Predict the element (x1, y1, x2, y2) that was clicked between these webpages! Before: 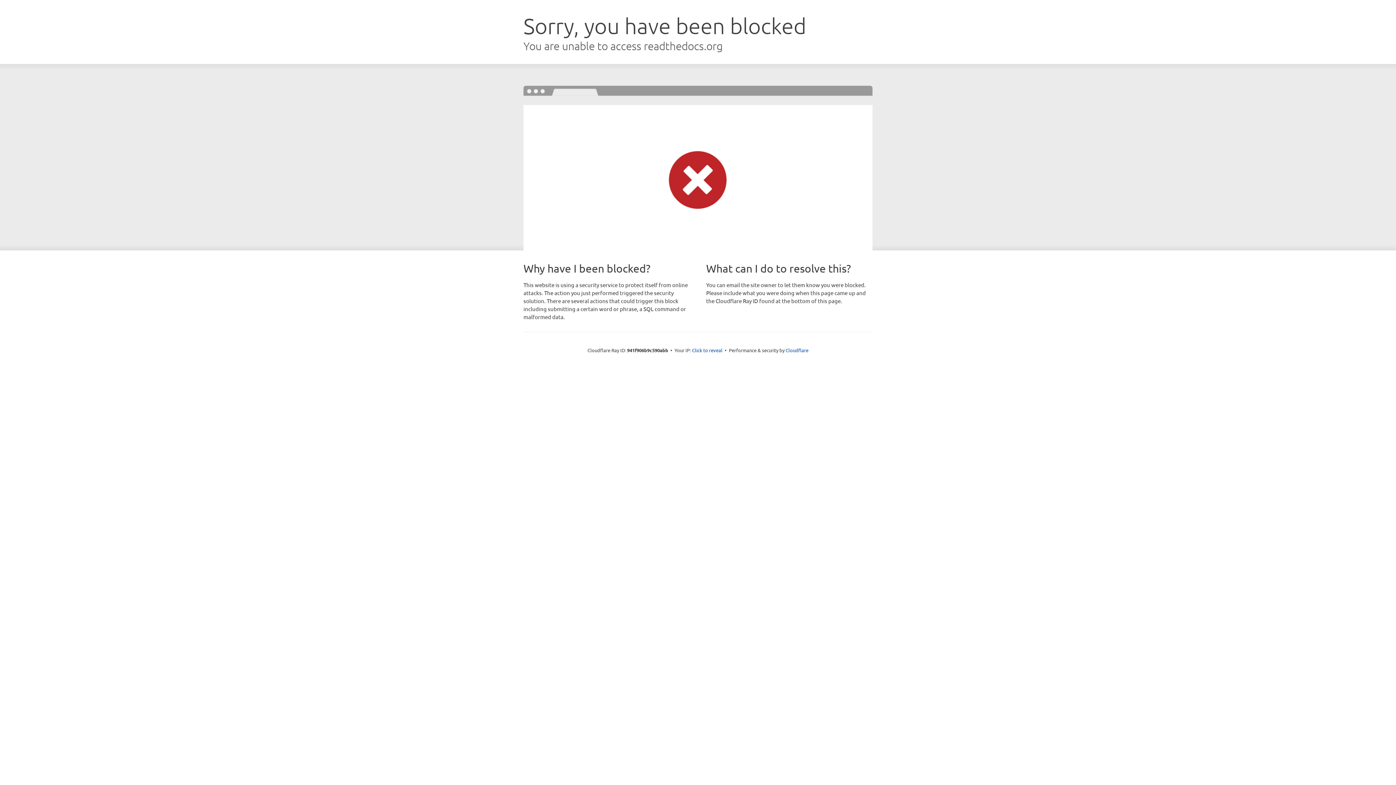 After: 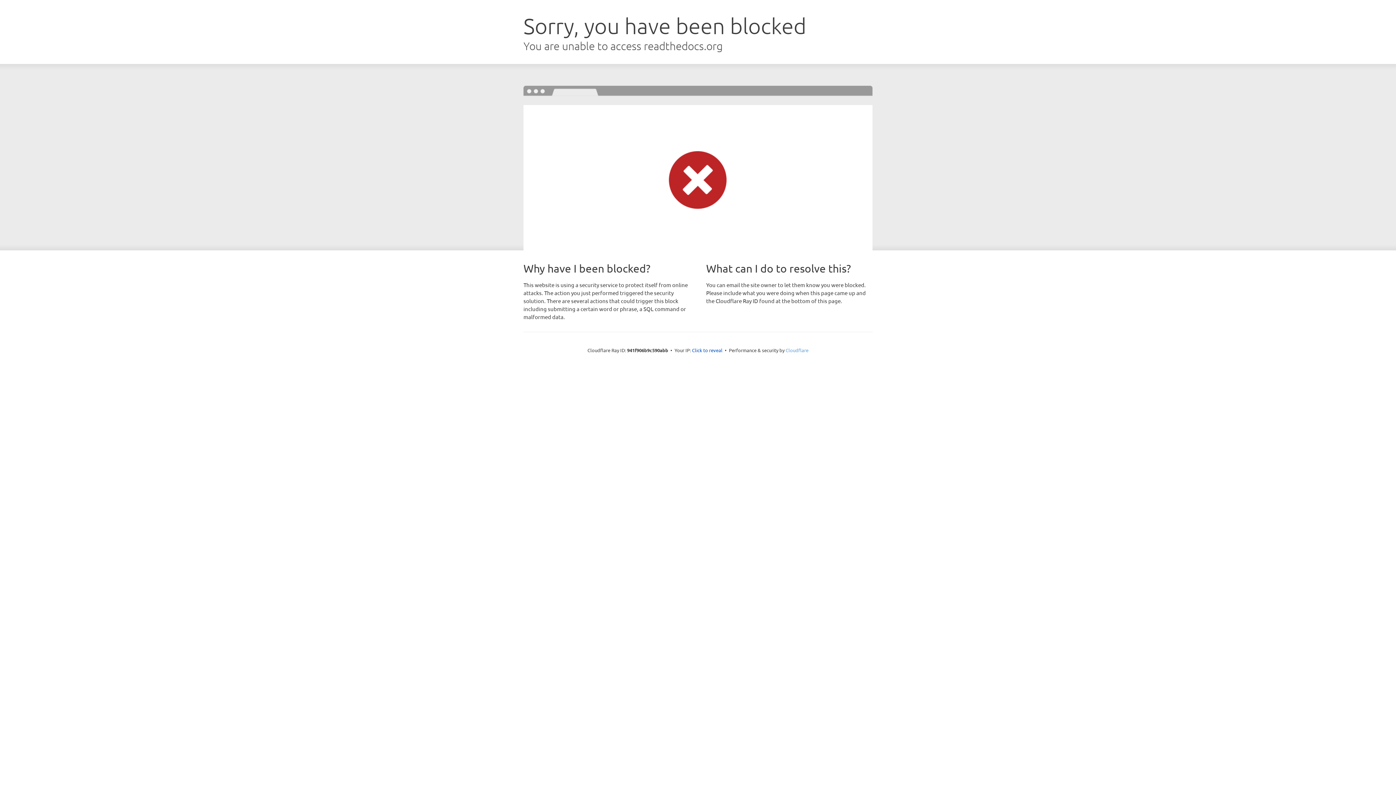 Action: bbox: (785, 347, 808, 353) label: Cloudflare